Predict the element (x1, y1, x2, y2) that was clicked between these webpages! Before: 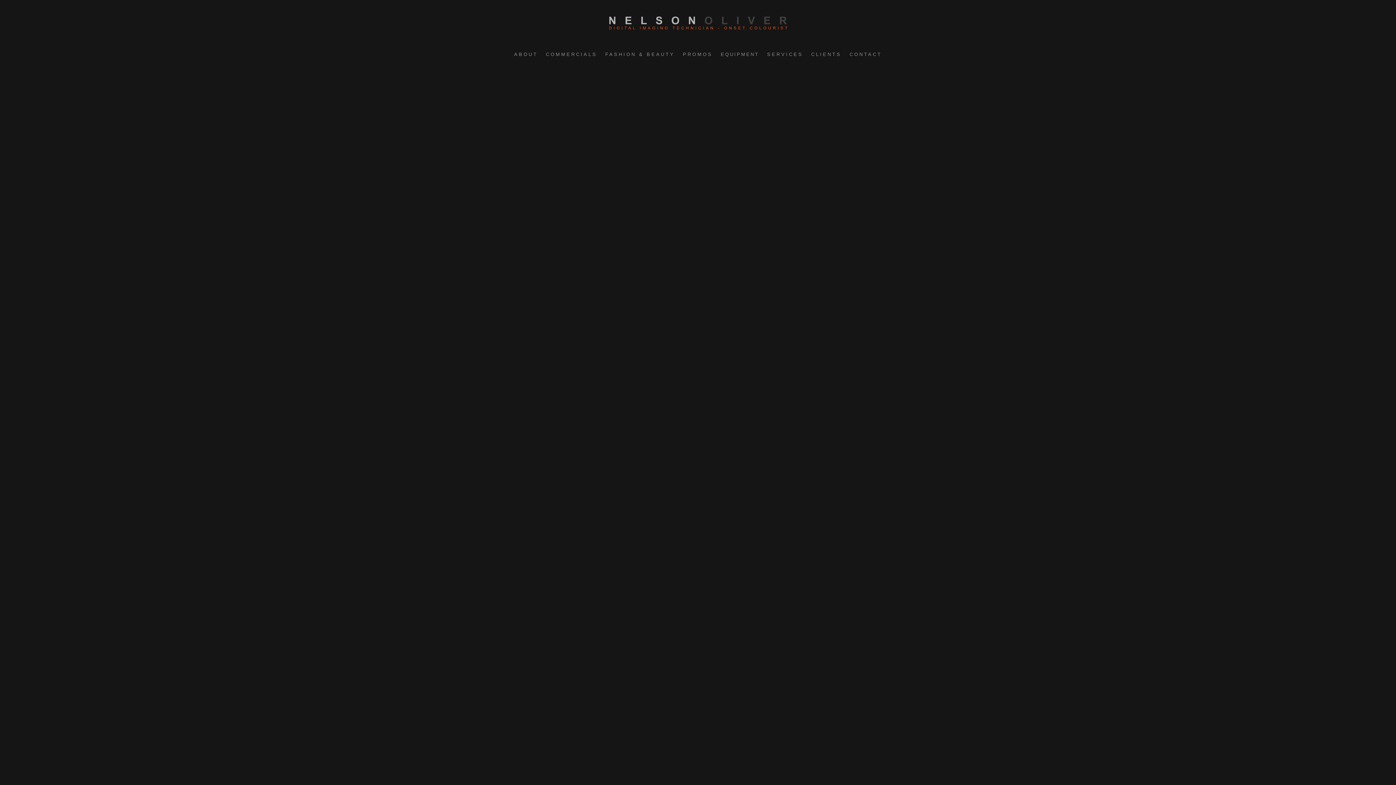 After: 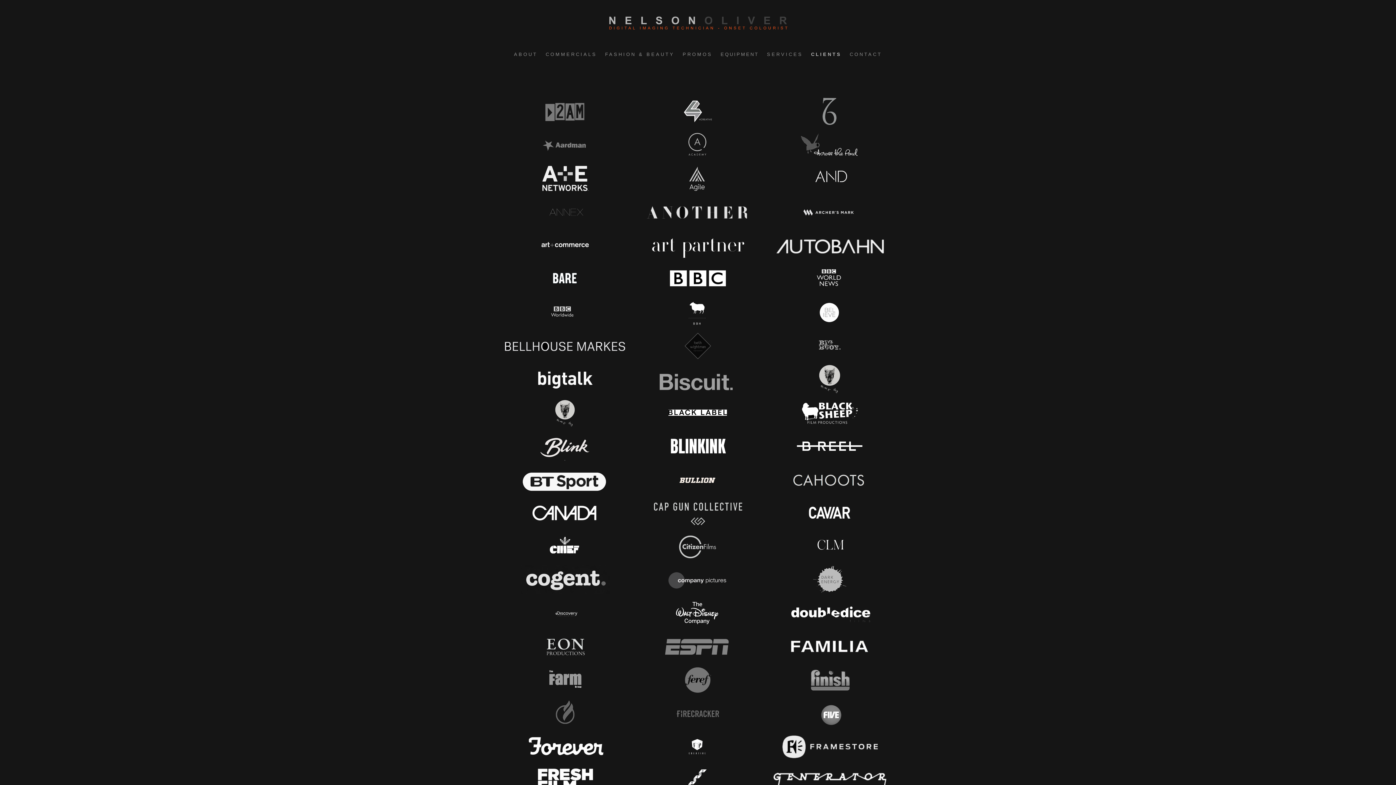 Action: bbox: (807, 48, 845, 60) label: CLIENTS